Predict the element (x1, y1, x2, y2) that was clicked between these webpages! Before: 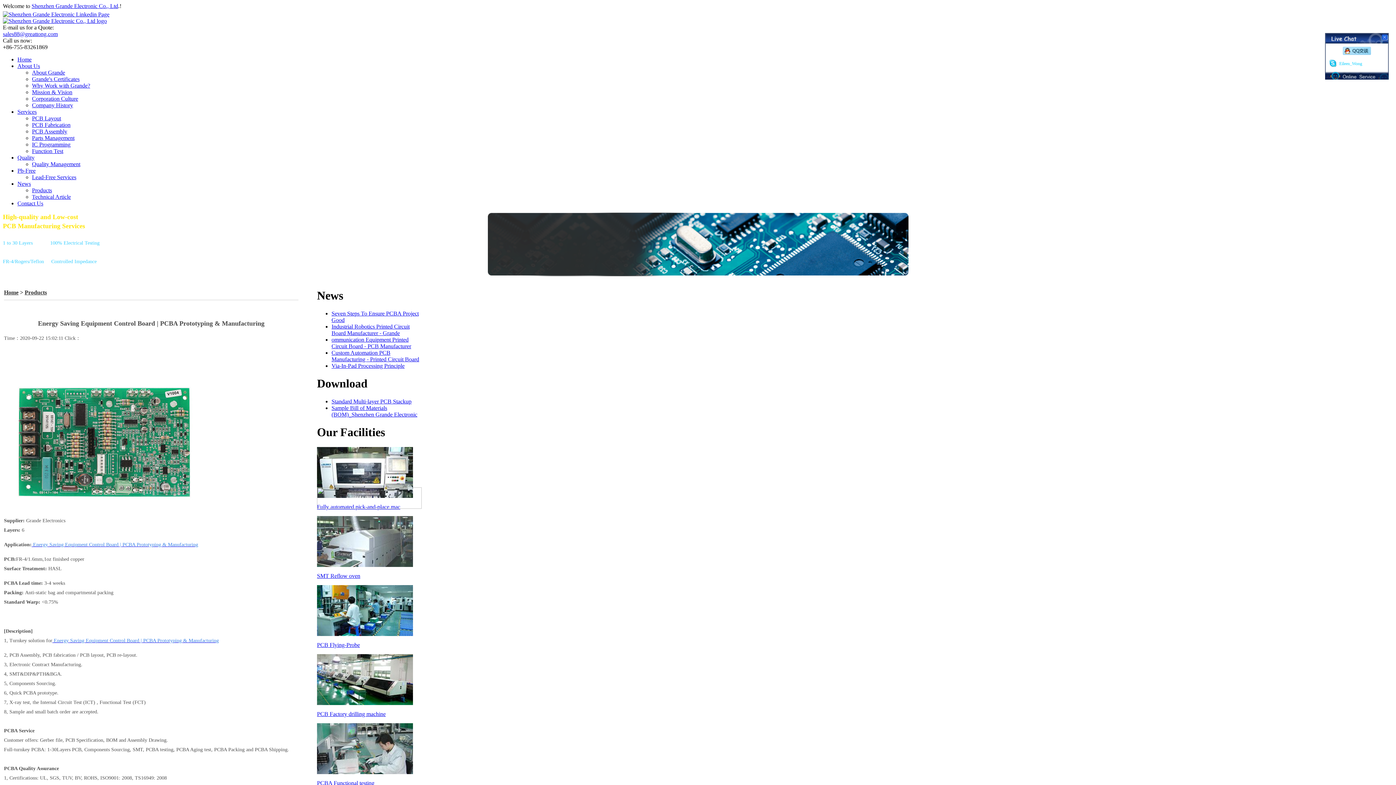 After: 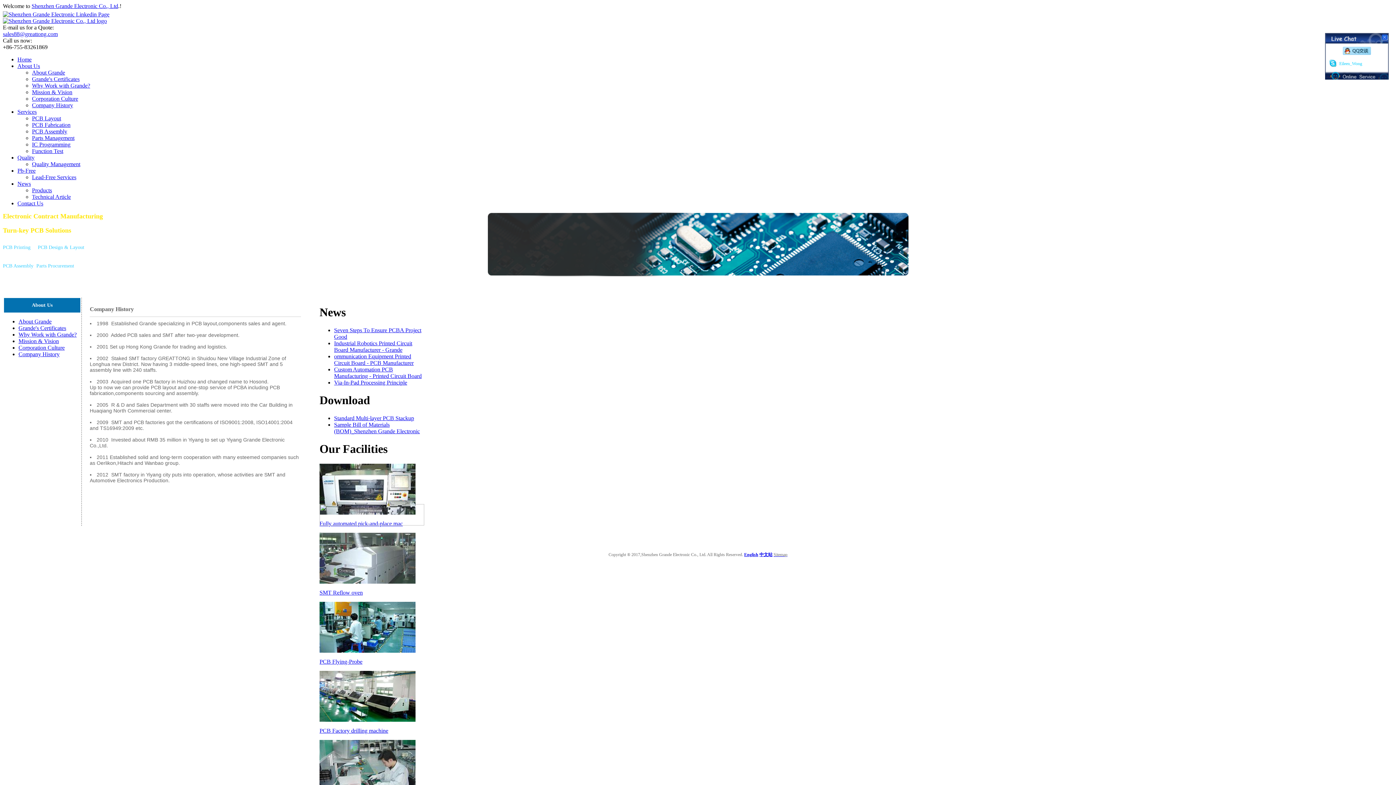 Action: label: Company History bbox: (32, 102, 73, 108)